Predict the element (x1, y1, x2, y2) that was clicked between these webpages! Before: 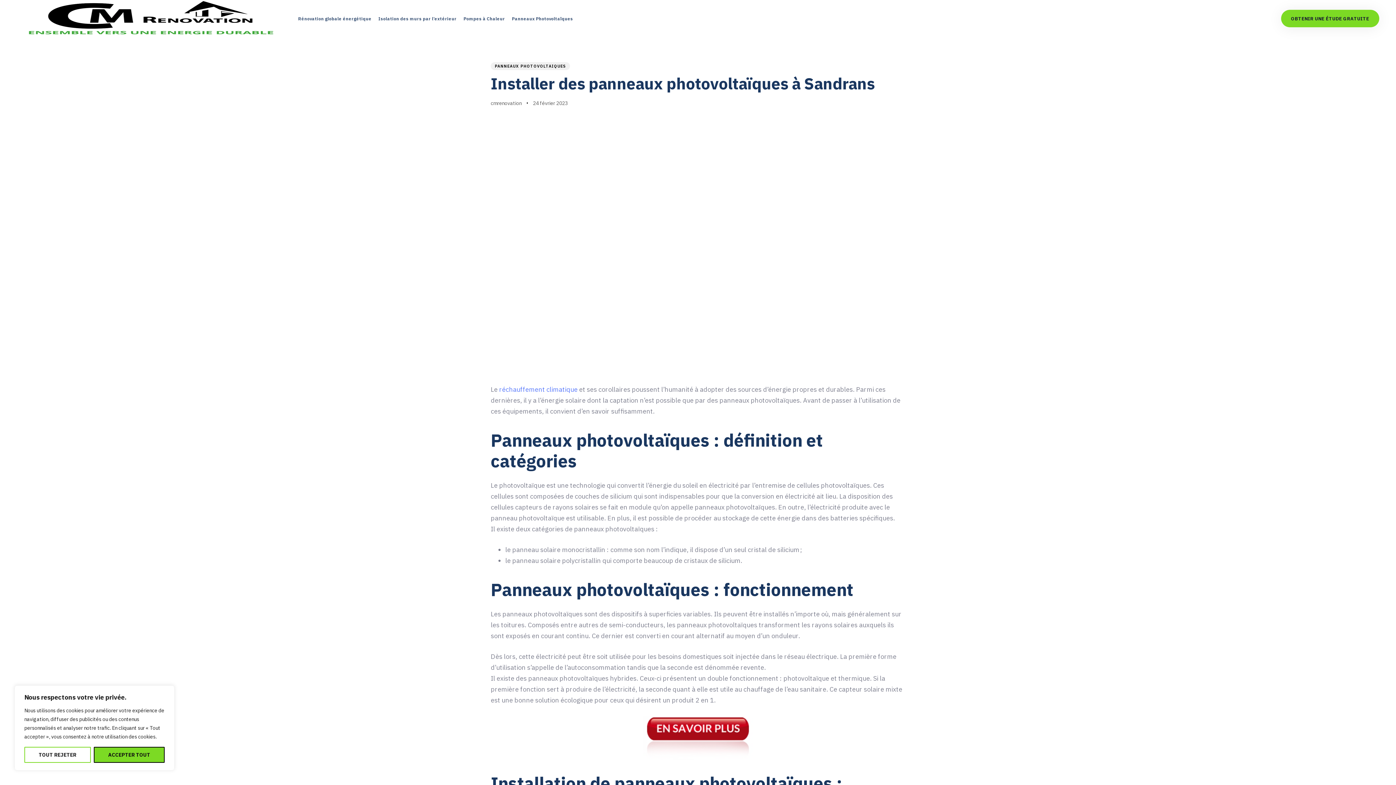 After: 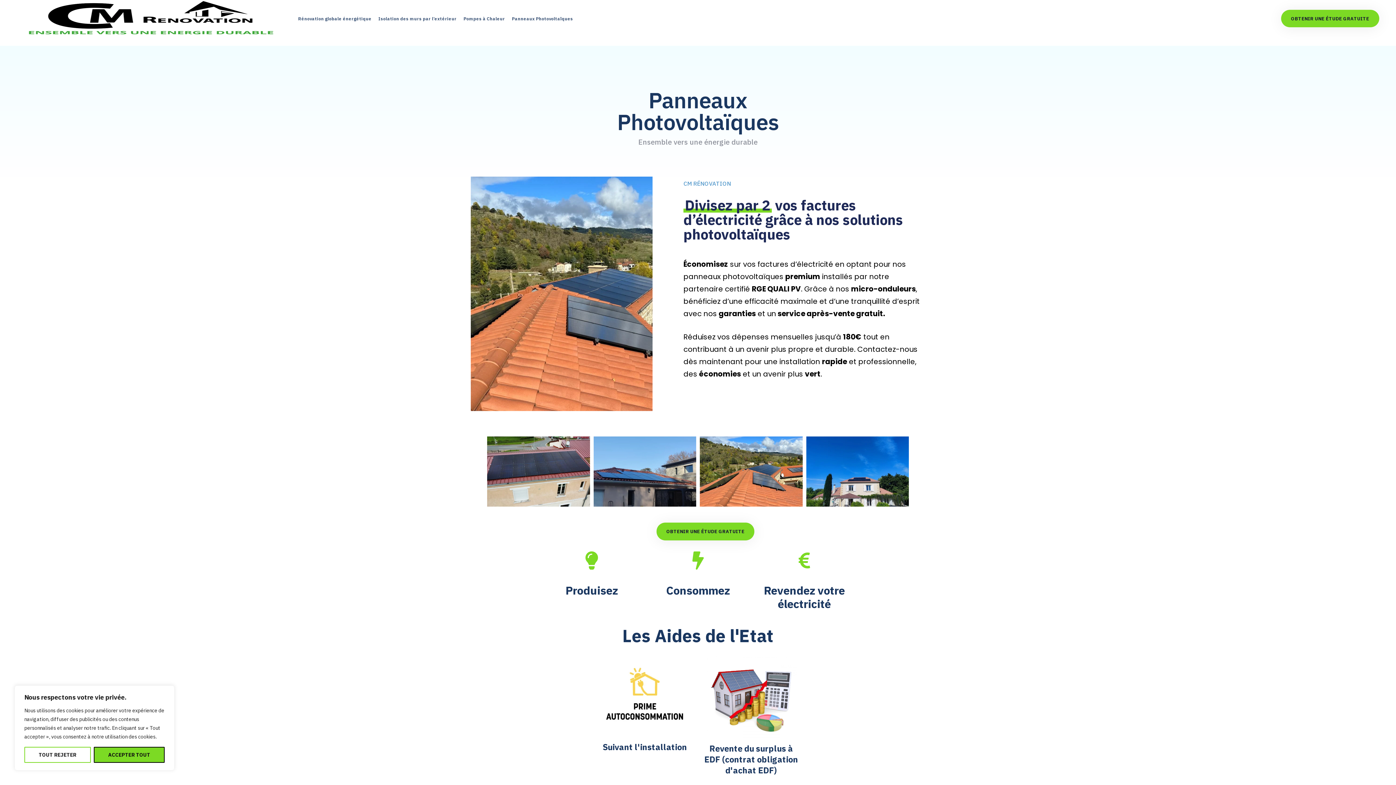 Action: label: Panneaux Photovoltaïques bbox: (506, 0, 574, 37)